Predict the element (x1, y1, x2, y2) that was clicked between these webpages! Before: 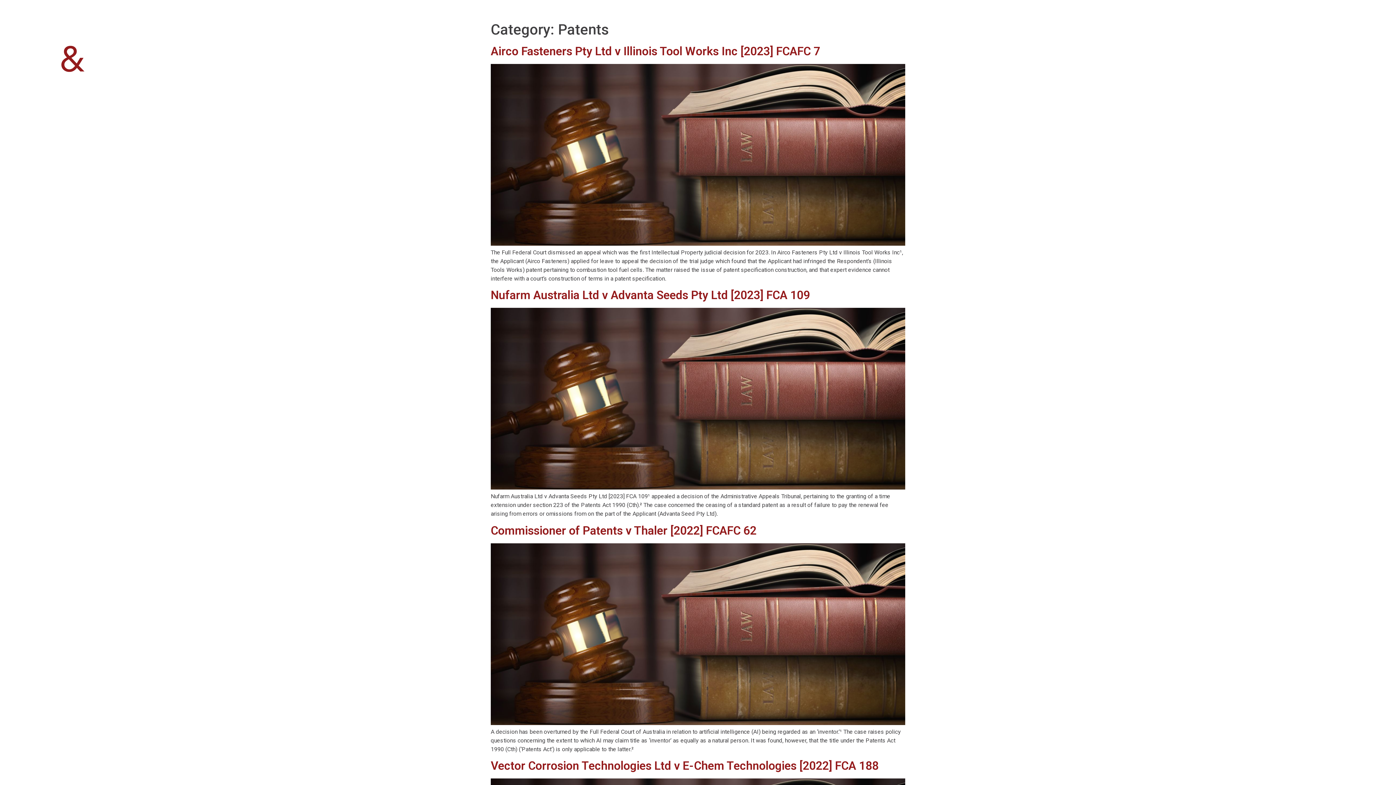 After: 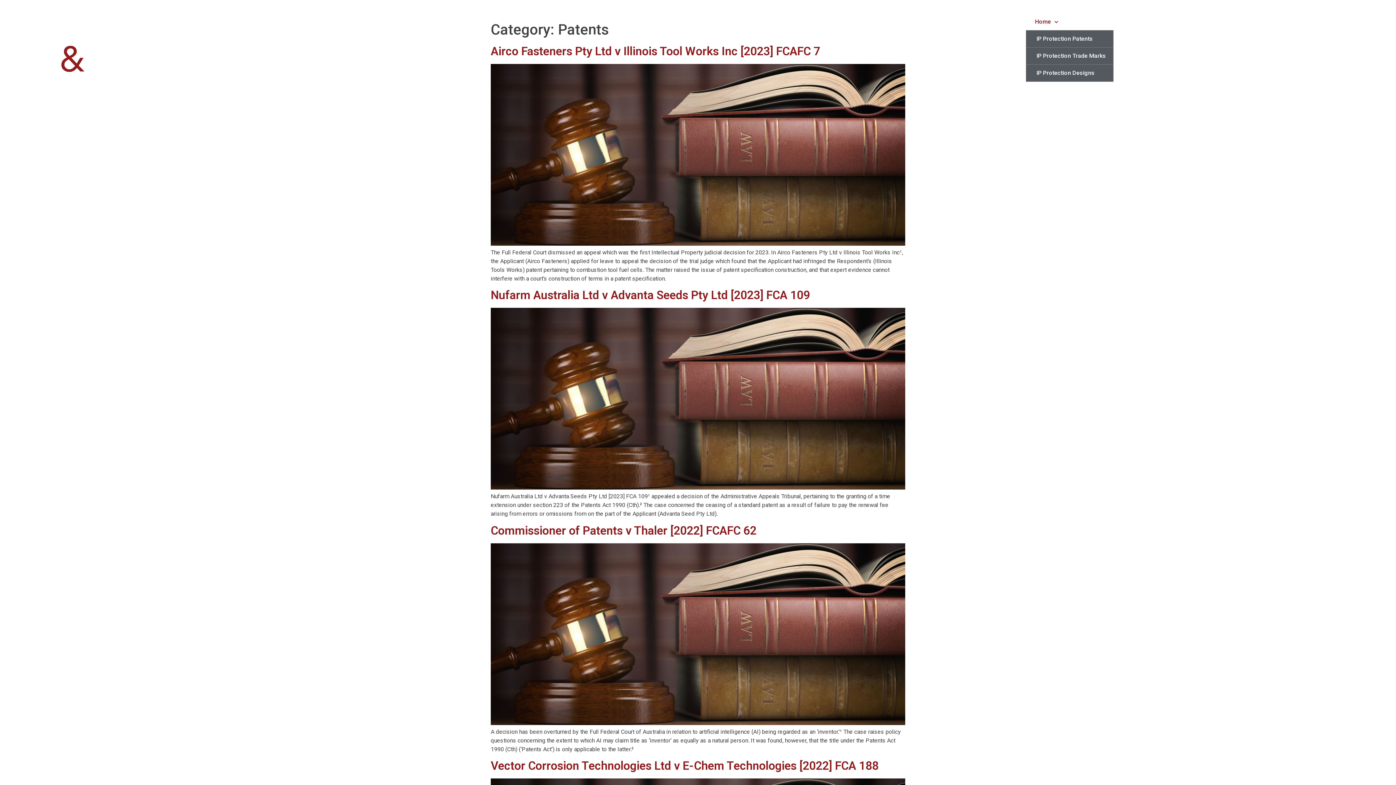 Action: bbox: (1026, 13, 1067, 30) label: Home